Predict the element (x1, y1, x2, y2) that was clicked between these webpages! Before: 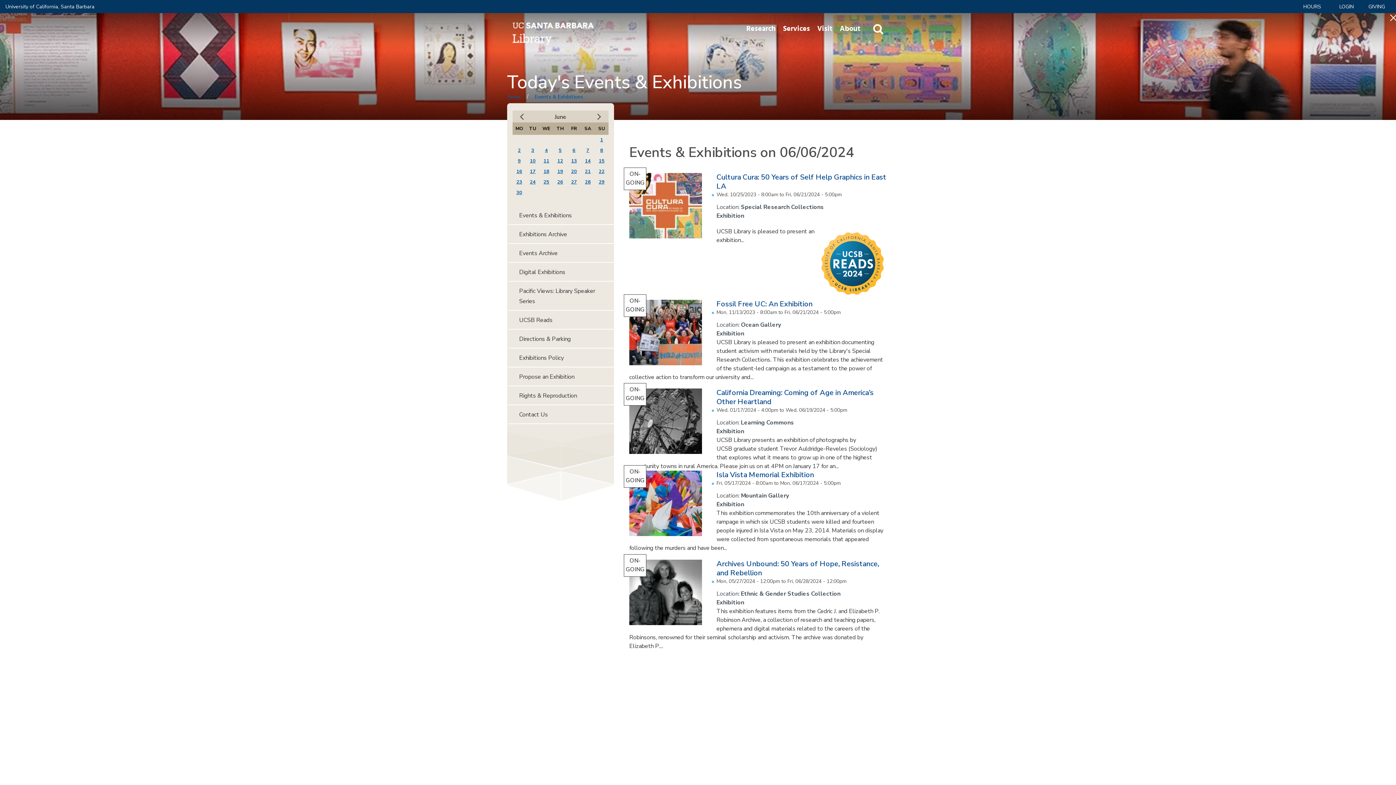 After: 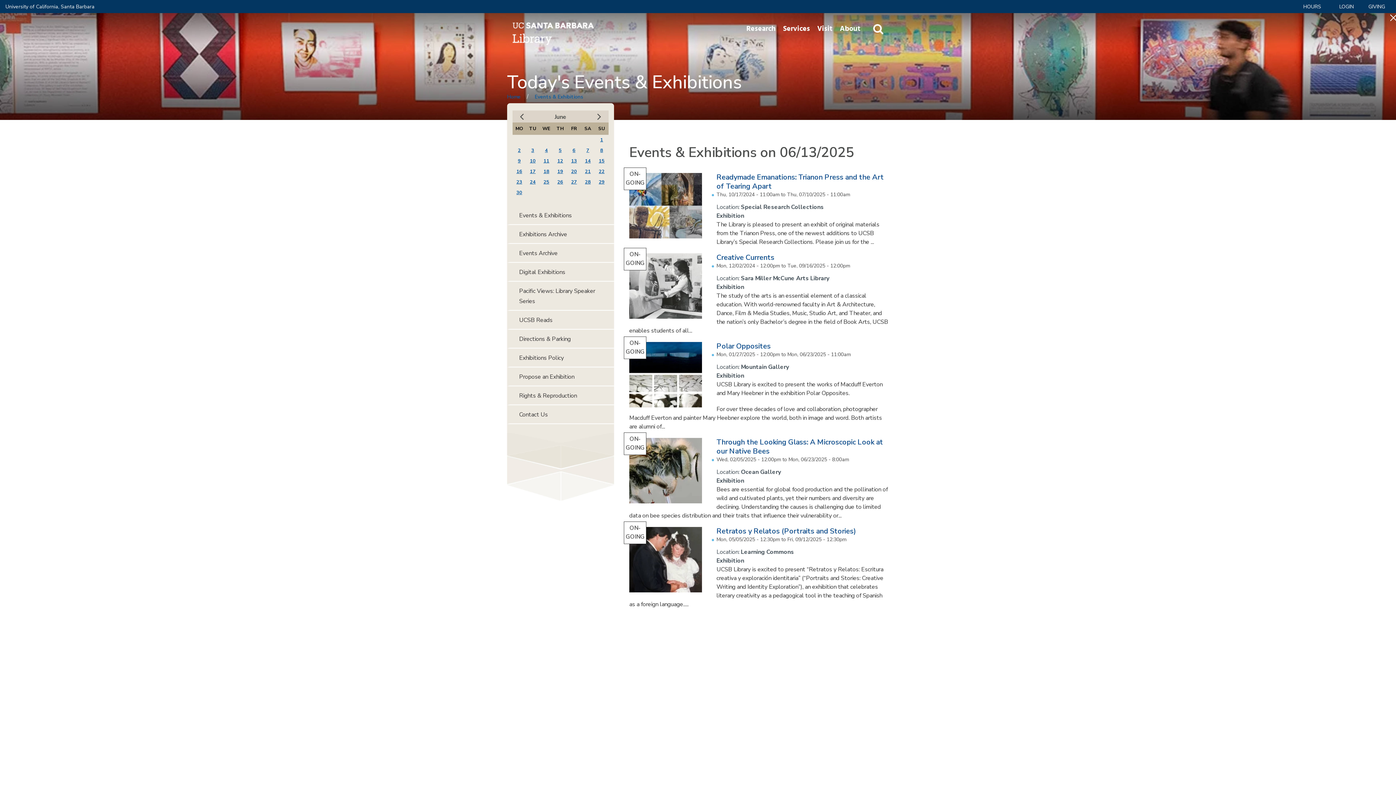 Action: label: 13 bbox: (571, 157, 577, 164)